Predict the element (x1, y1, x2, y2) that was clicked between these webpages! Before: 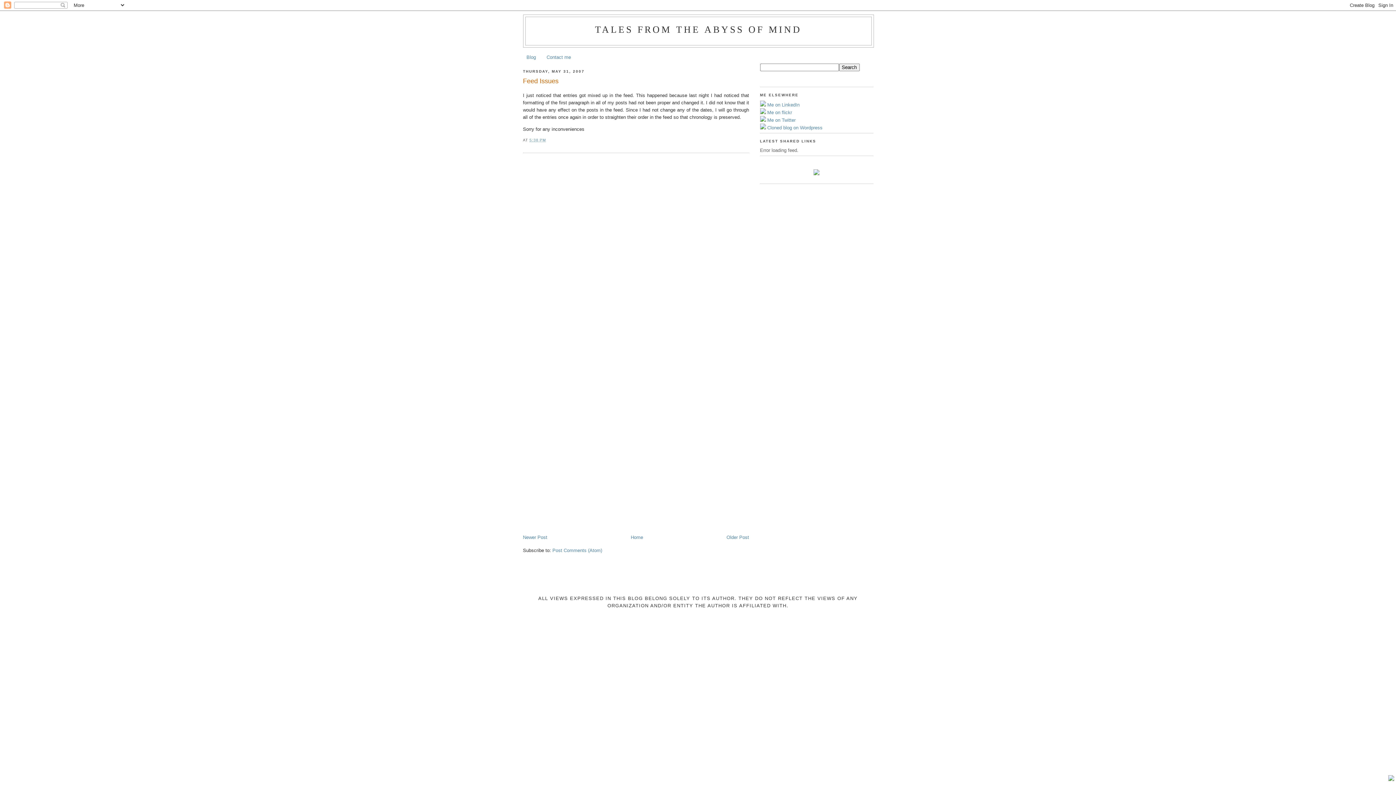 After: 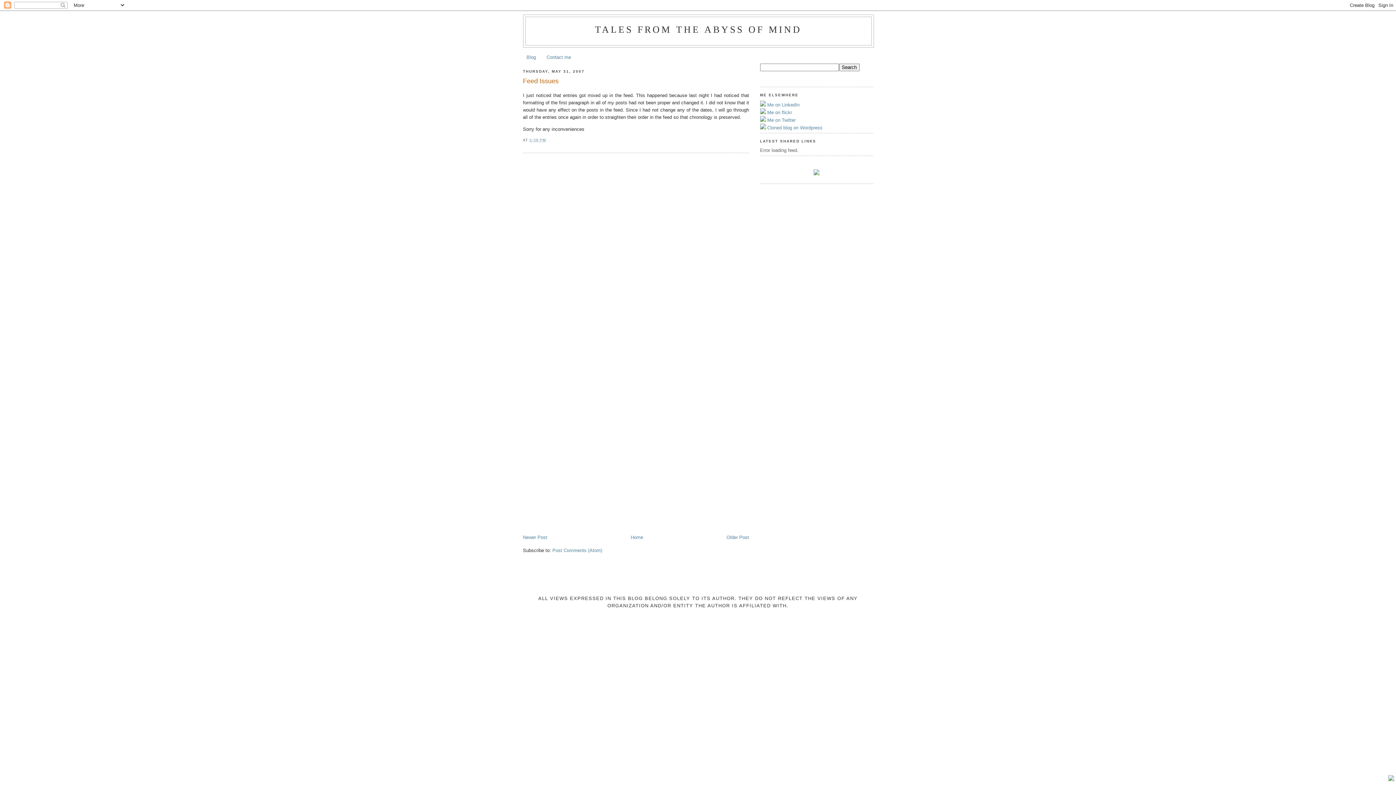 Action: label: Feed Issues bbox: (523, 76, 749, 85)